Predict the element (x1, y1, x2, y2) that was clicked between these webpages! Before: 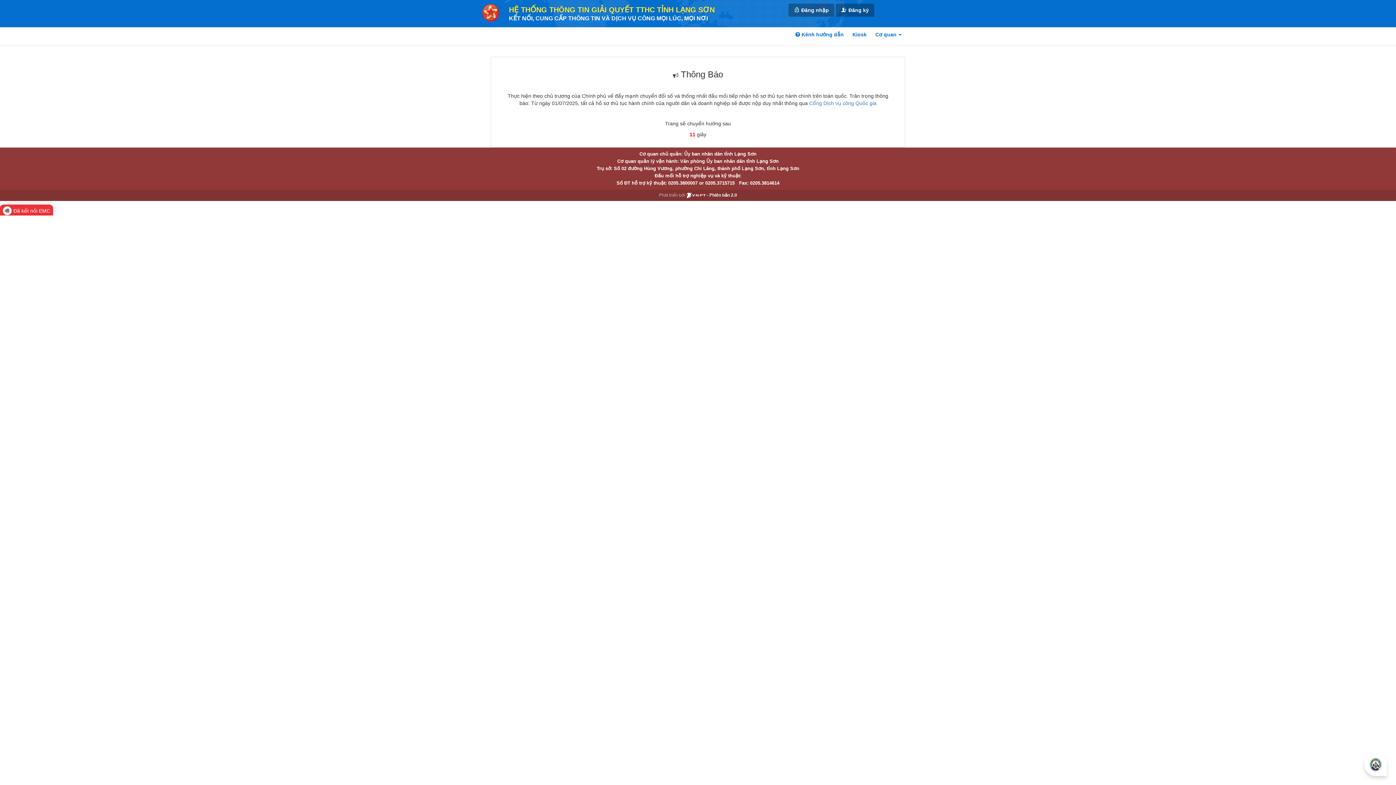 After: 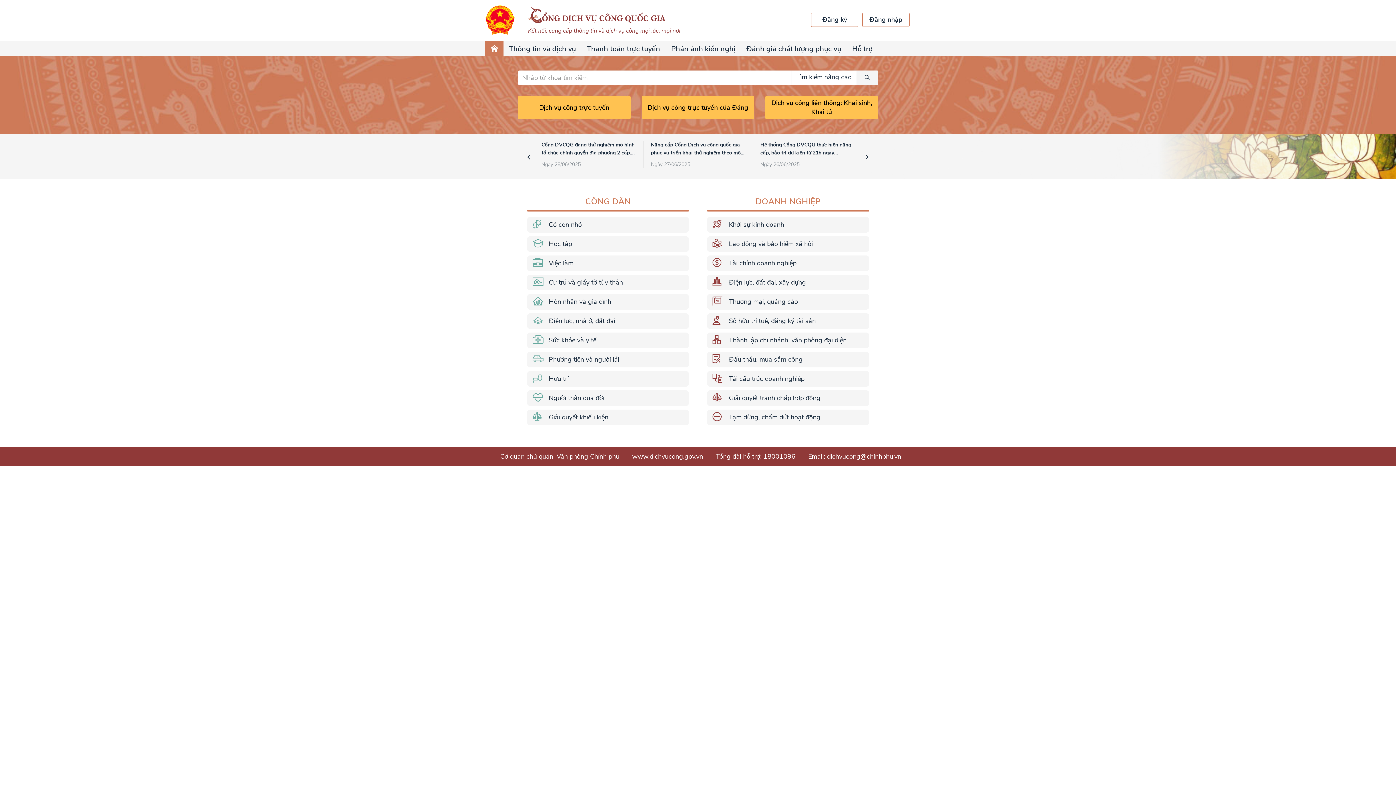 Action: label:  Đăng ký bbox: (836, 3, 874, 16)